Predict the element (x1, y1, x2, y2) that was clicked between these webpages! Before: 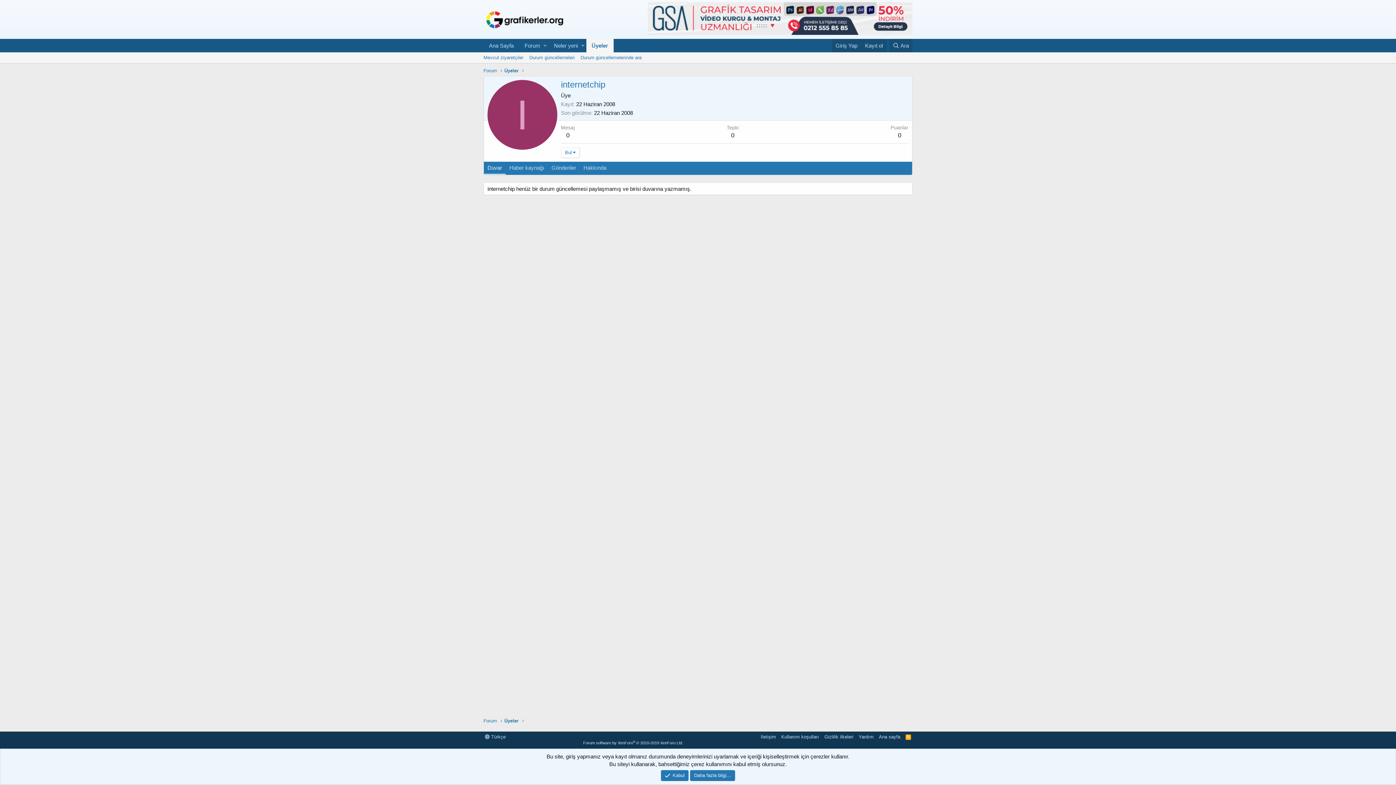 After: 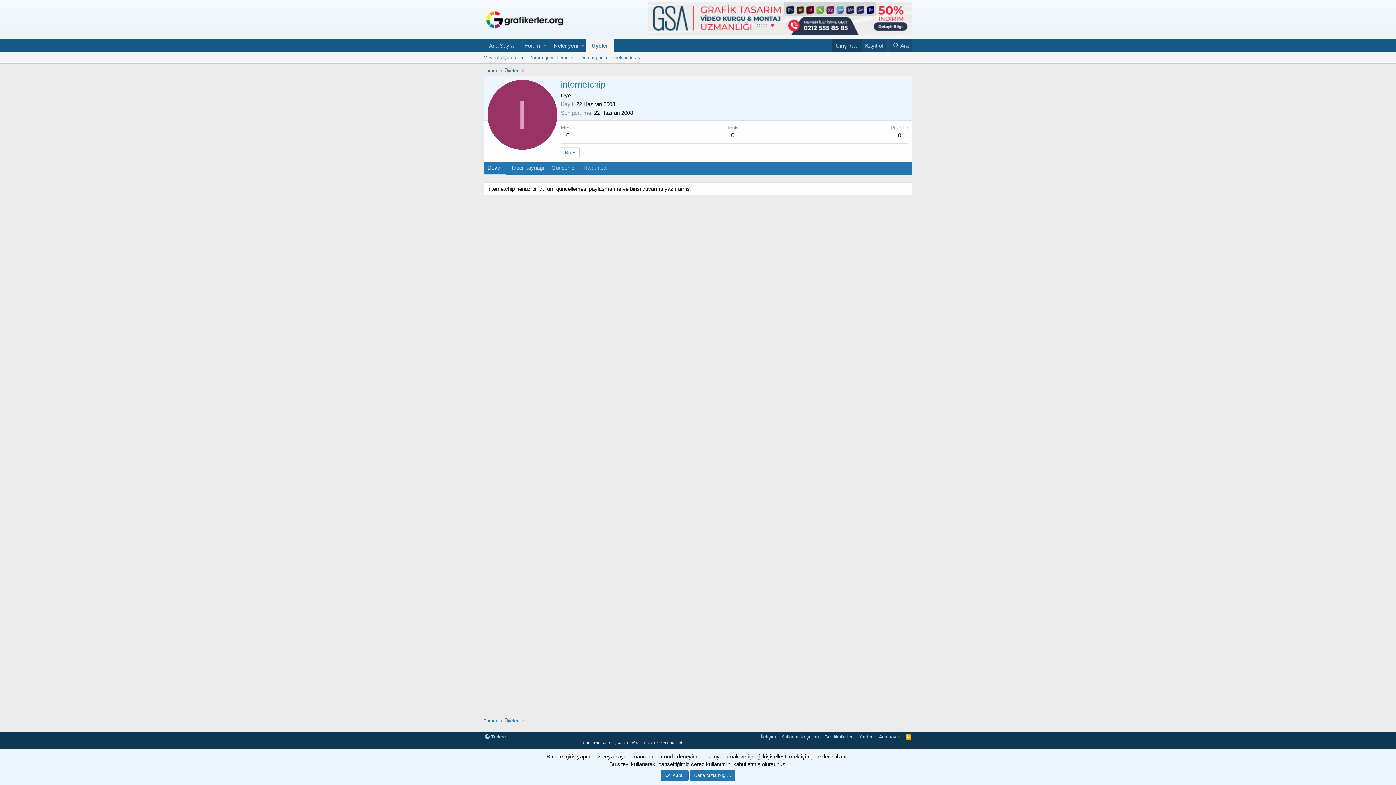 Action: label: Giriş Yap bbox: (832, 38, 861, 52)